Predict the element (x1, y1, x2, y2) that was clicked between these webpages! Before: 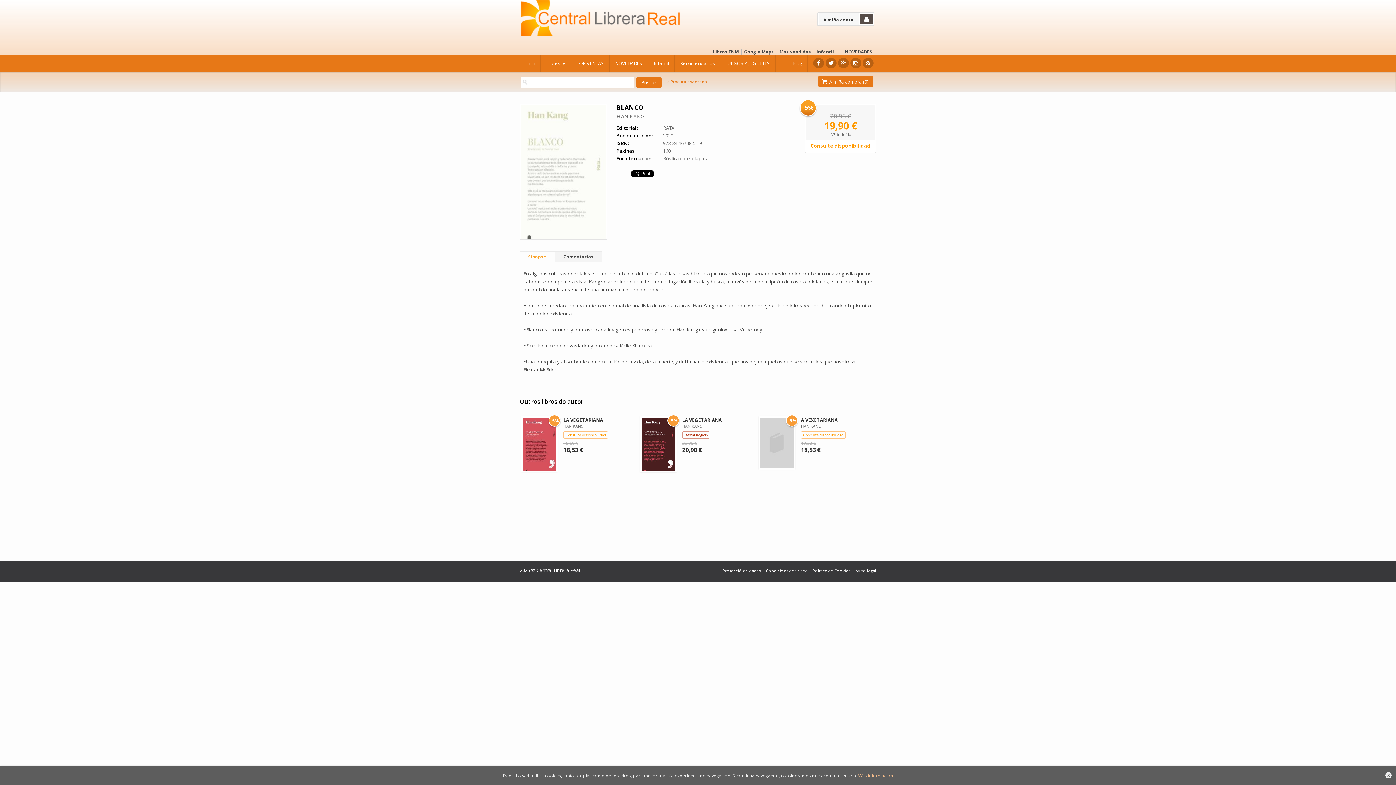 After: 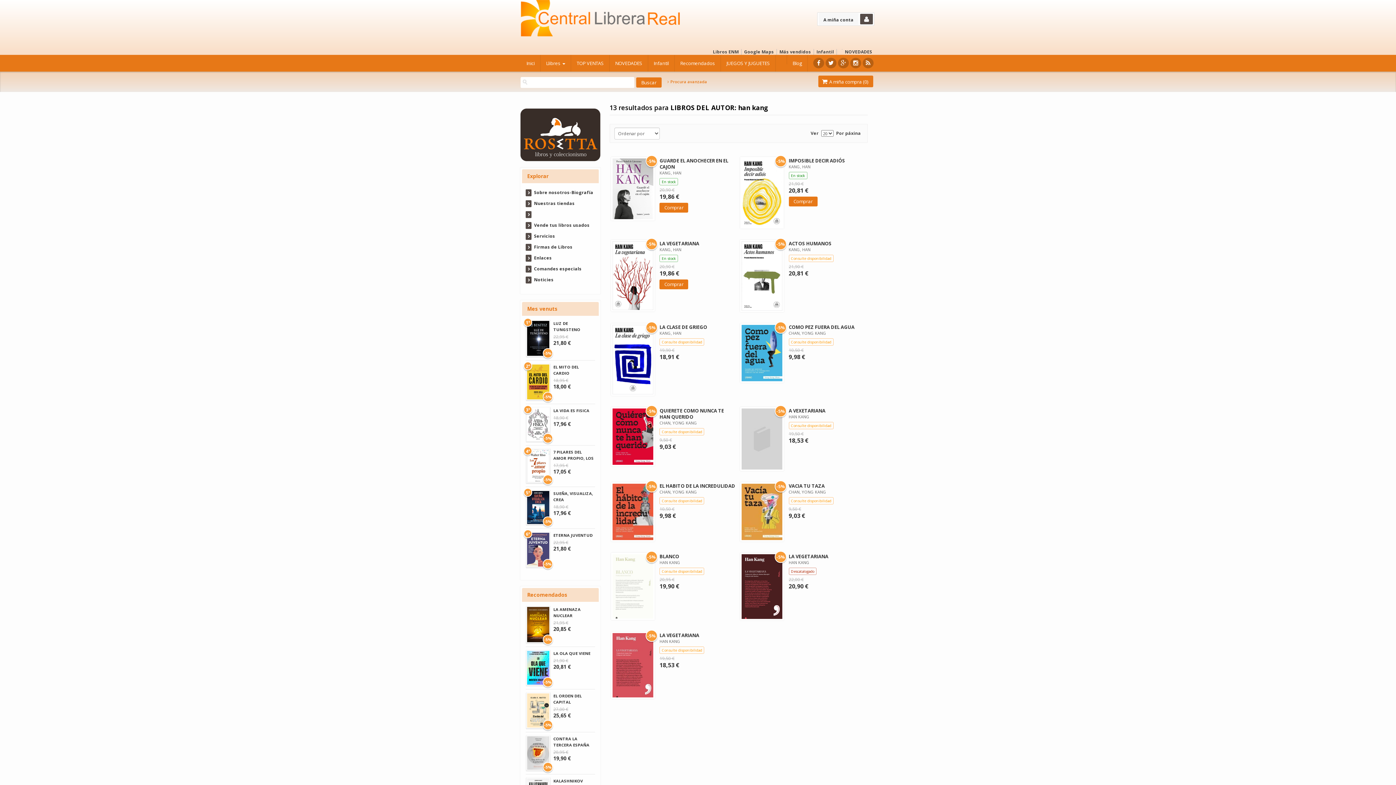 Action: label: HAN KANG bbox: (616, 112, 644, 120)